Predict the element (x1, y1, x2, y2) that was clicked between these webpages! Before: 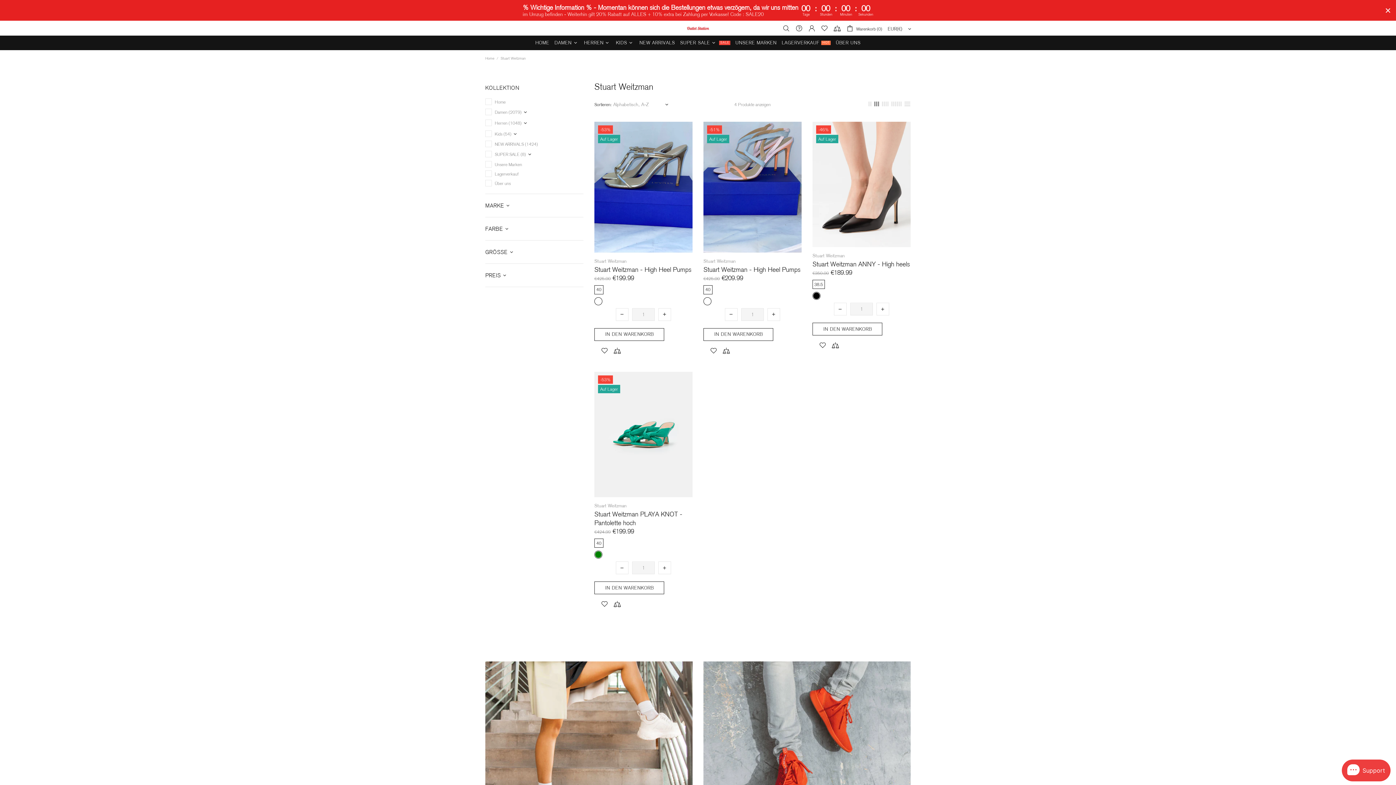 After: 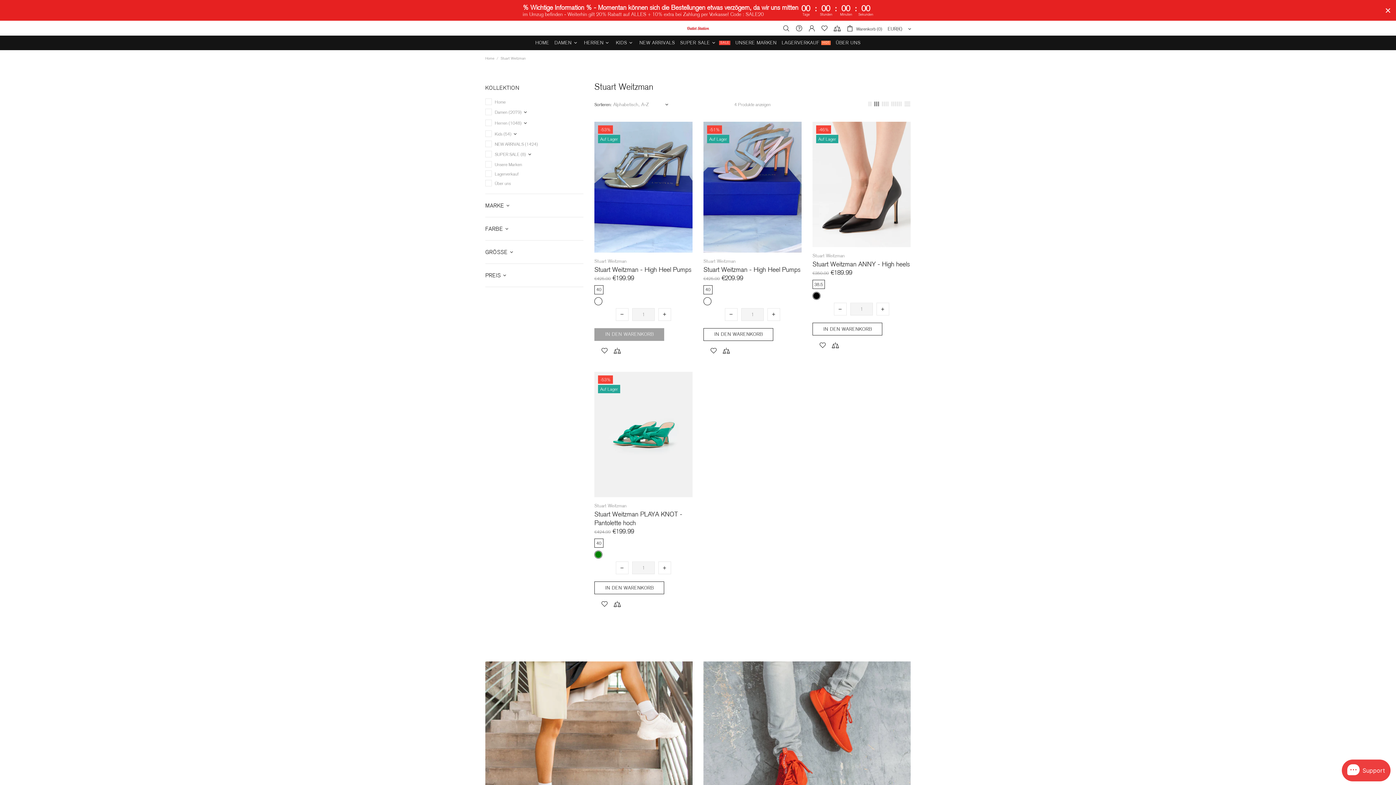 Action: label: IN DEN WARENKORB bbox: (594, 328, 664, 341)